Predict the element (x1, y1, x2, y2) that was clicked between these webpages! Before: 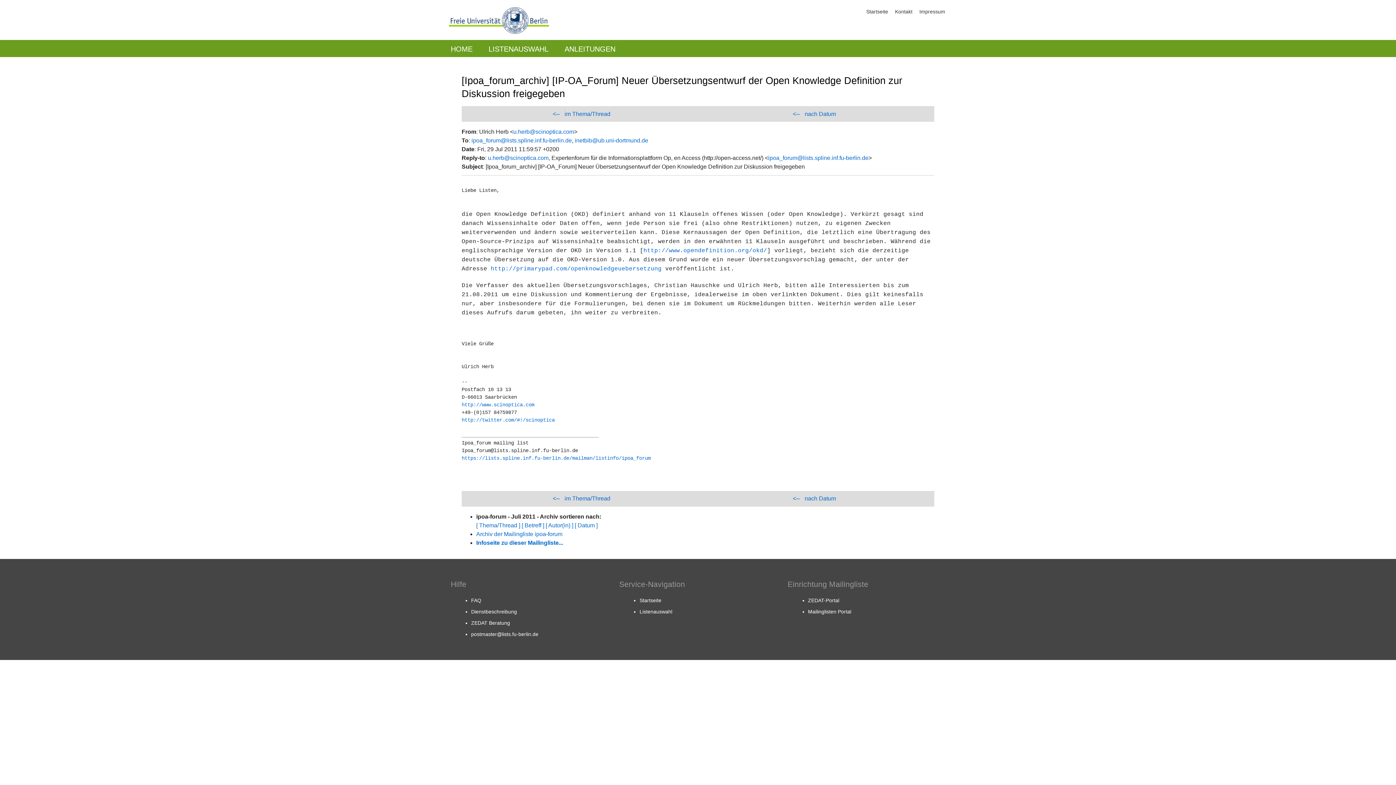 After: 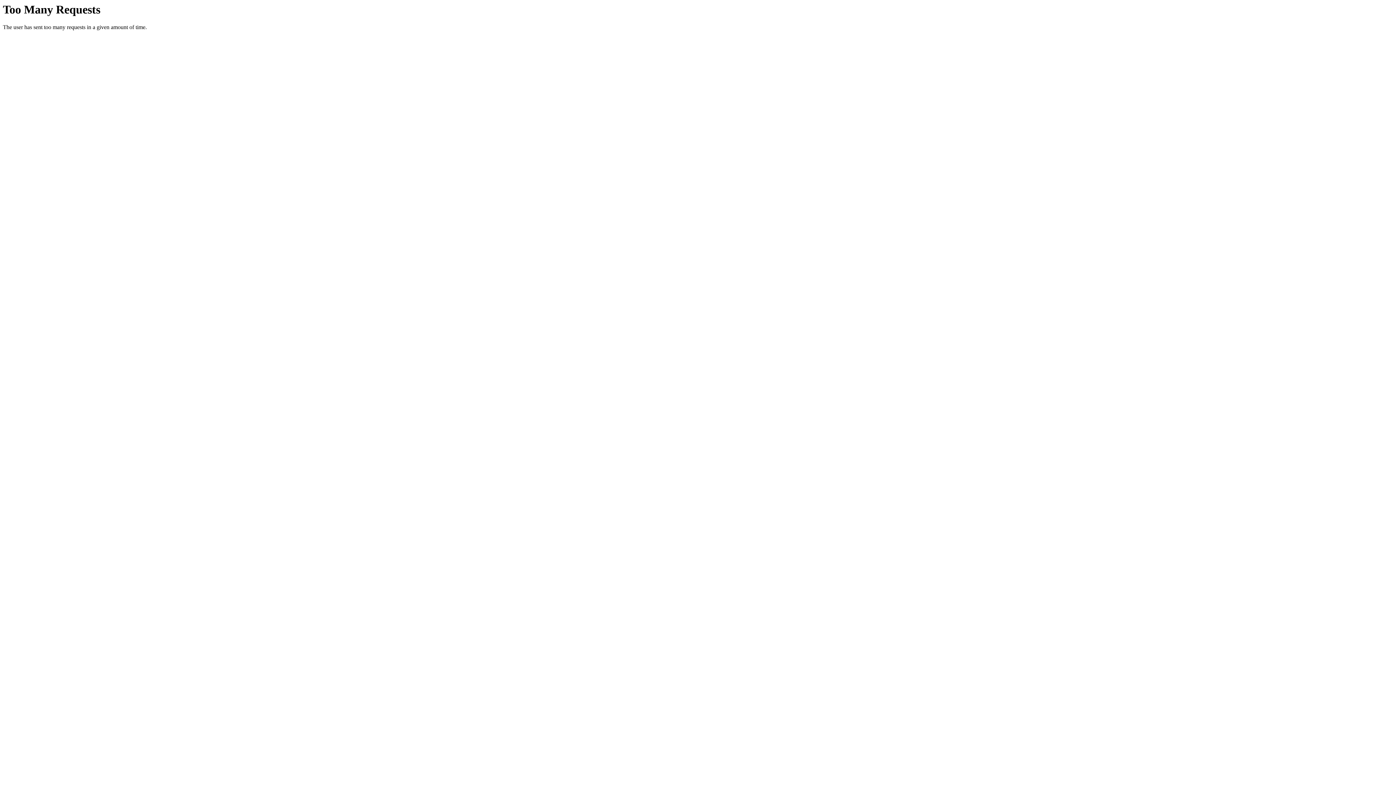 Action: label: http://primarypad.com/openknowledgeuebersetzung bbox: (490, 265, 661, 272)